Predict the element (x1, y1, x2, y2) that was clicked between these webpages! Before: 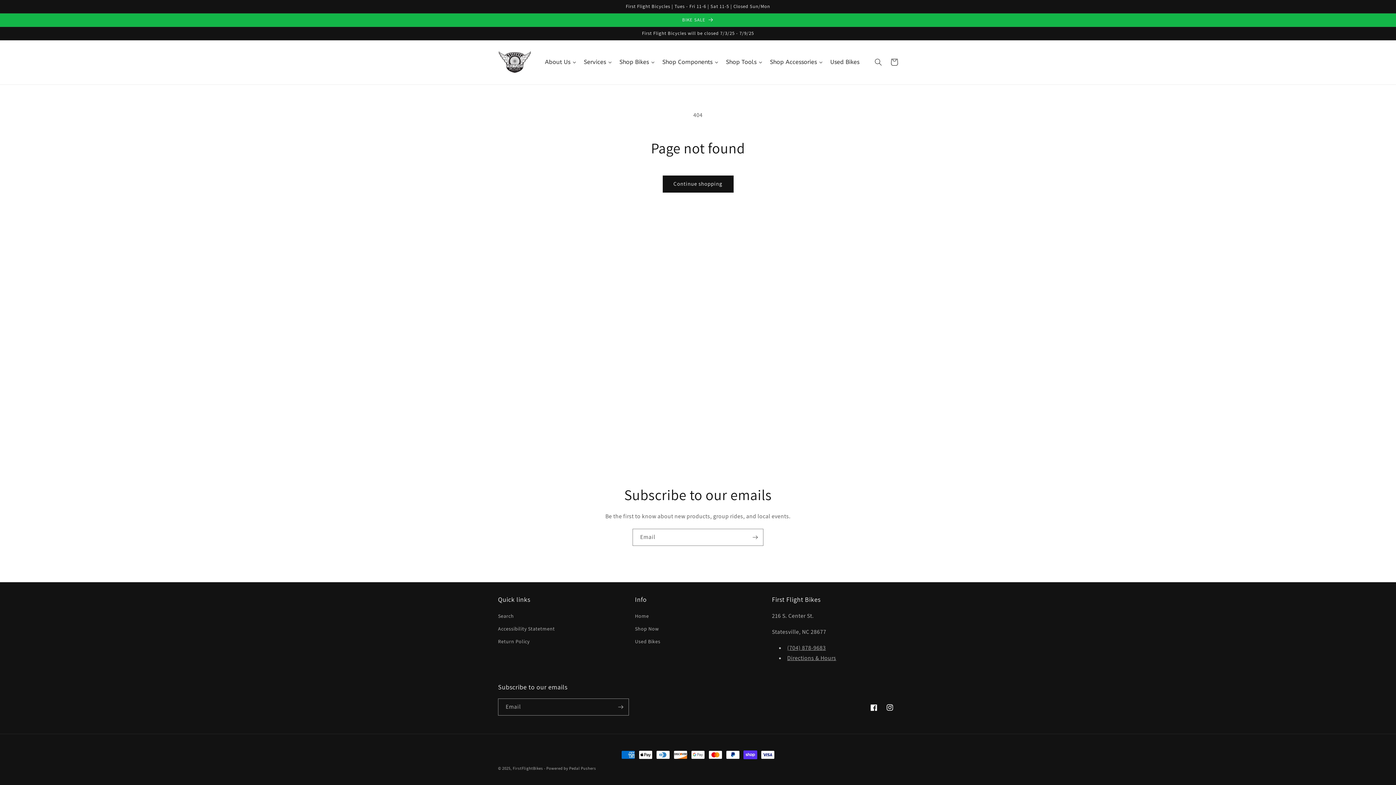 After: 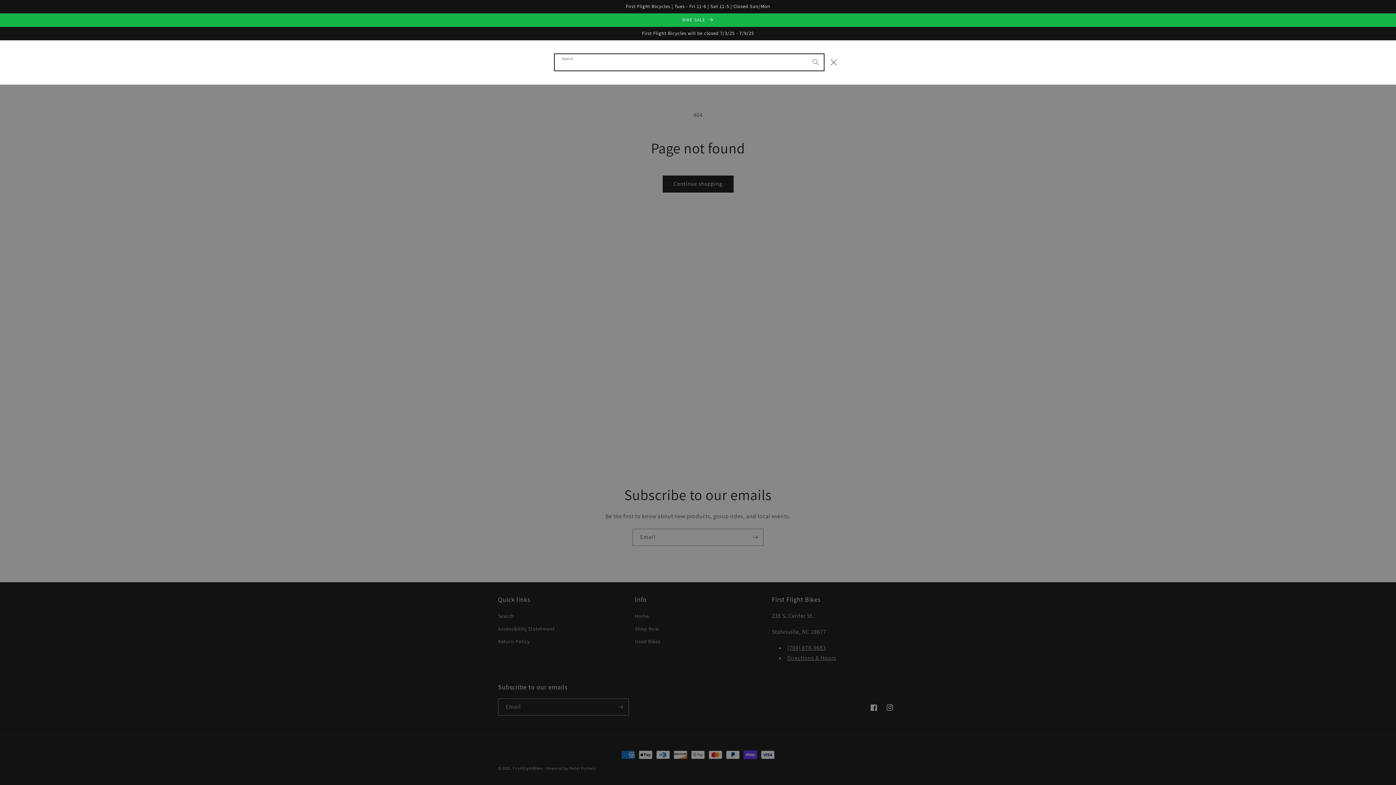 Action: label: Search bbox: (870, 54, 886, 70)